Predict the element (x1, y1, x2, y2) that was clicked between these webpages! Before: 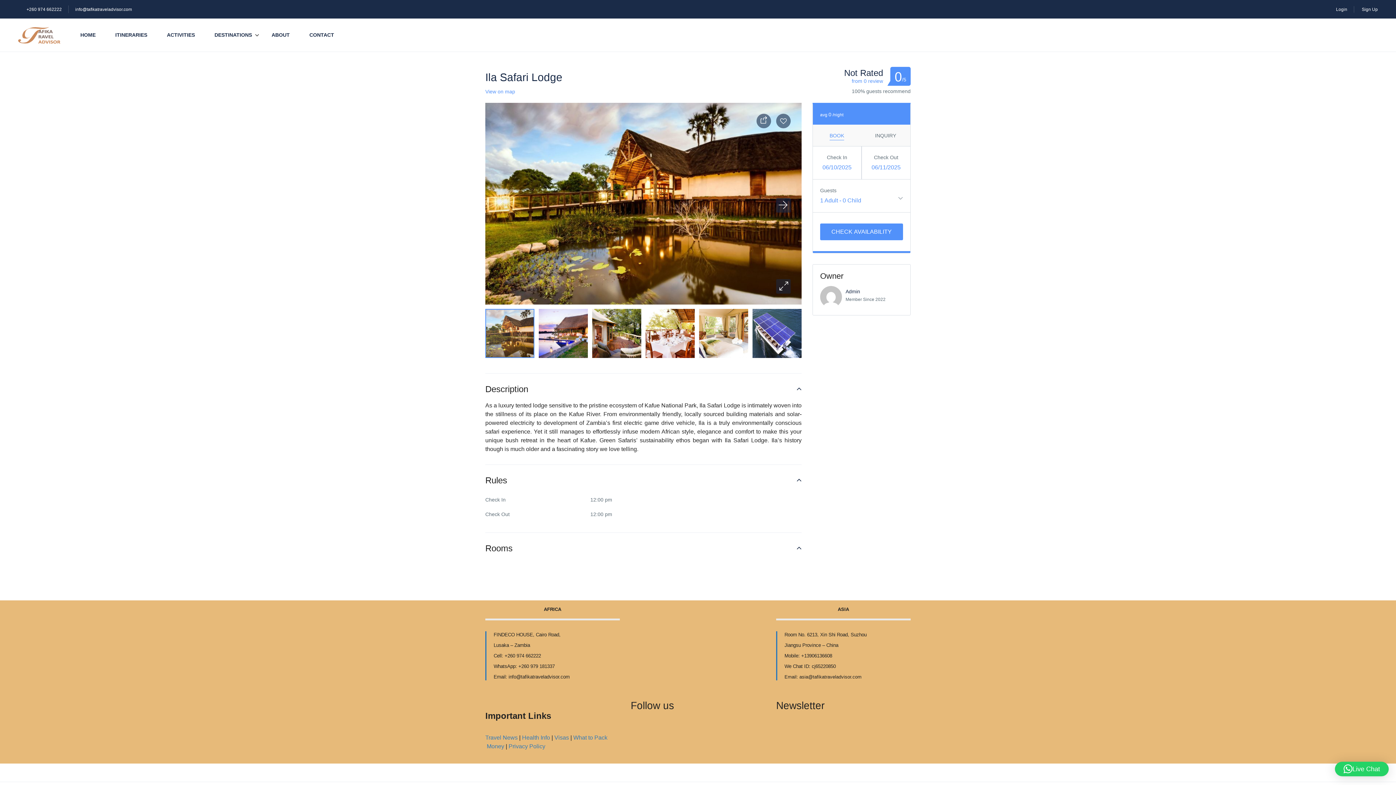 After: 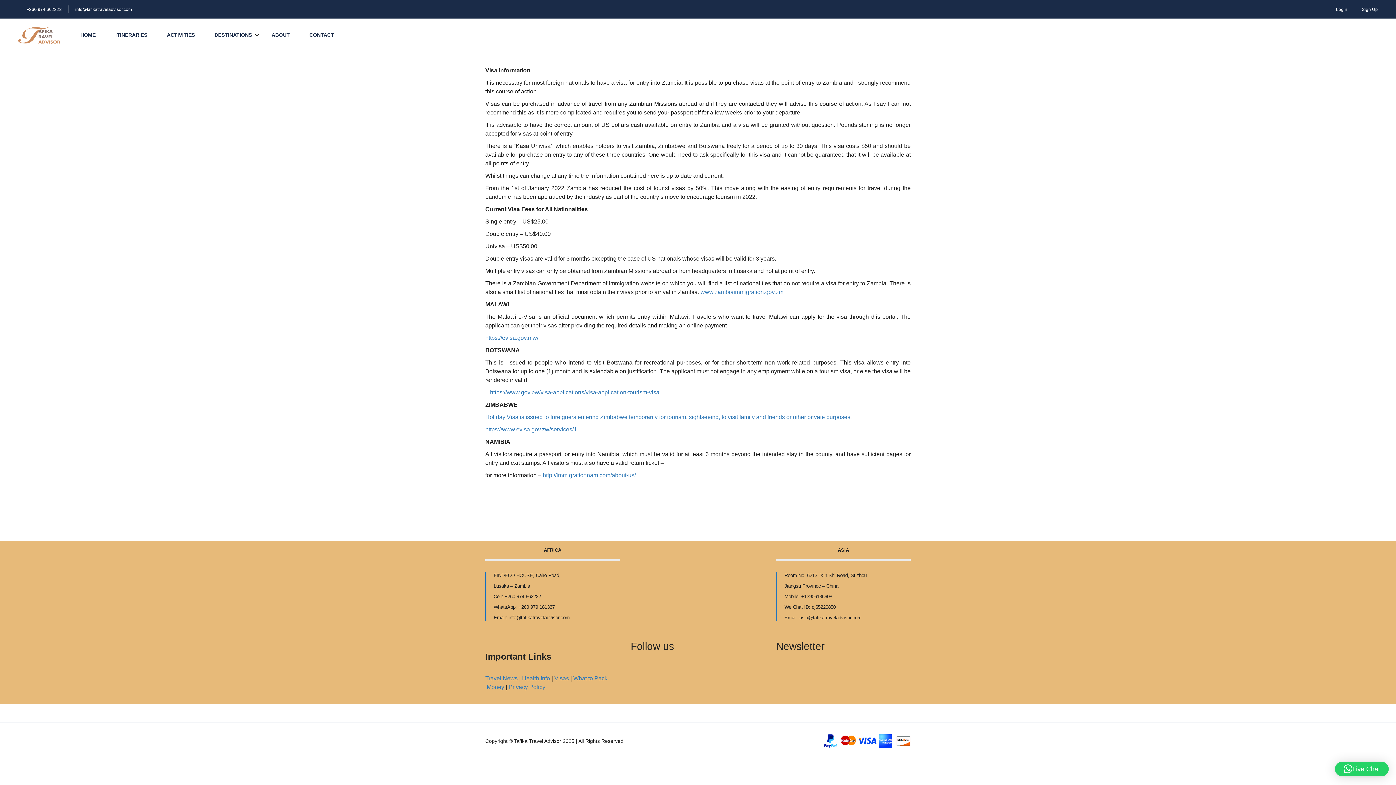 Action: label: Visas bbox: (554, 734, 569, 741)